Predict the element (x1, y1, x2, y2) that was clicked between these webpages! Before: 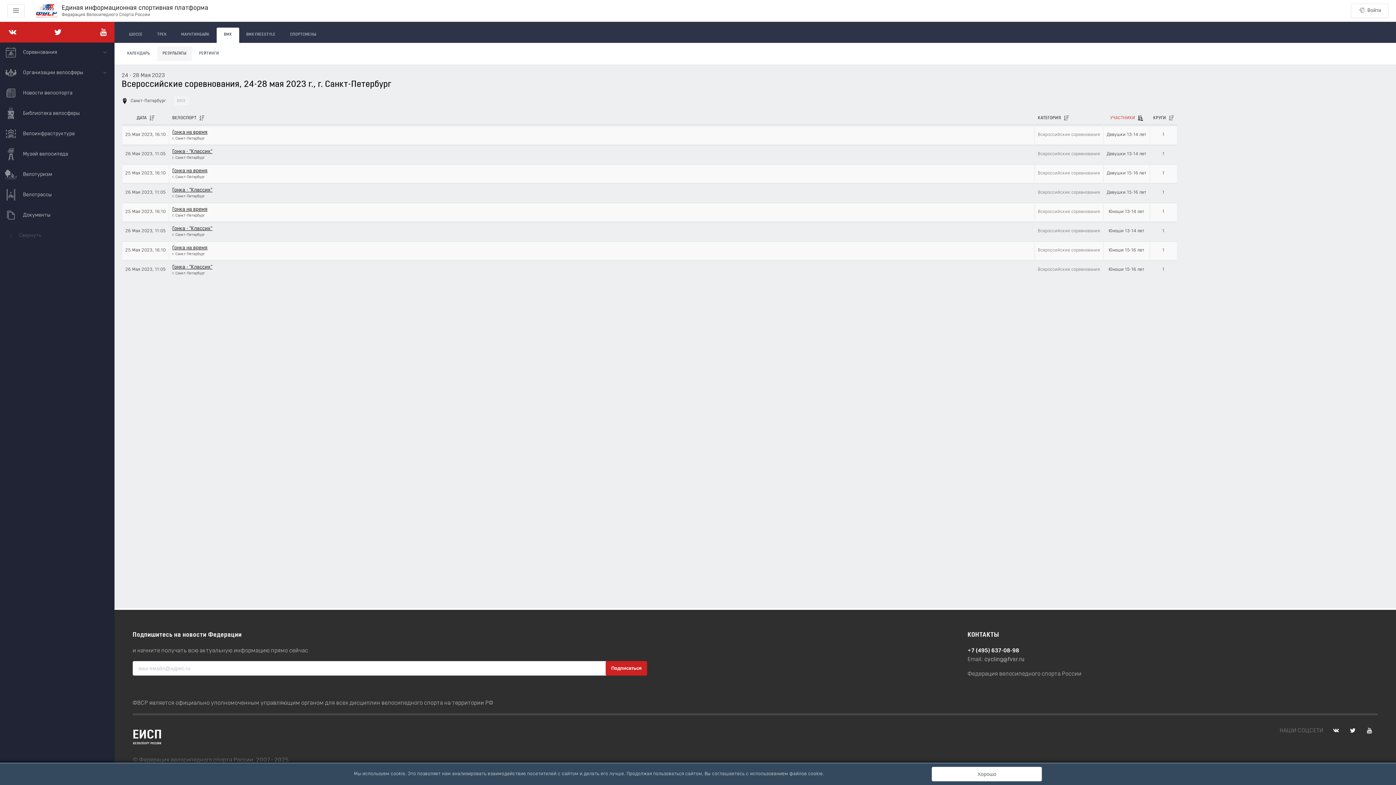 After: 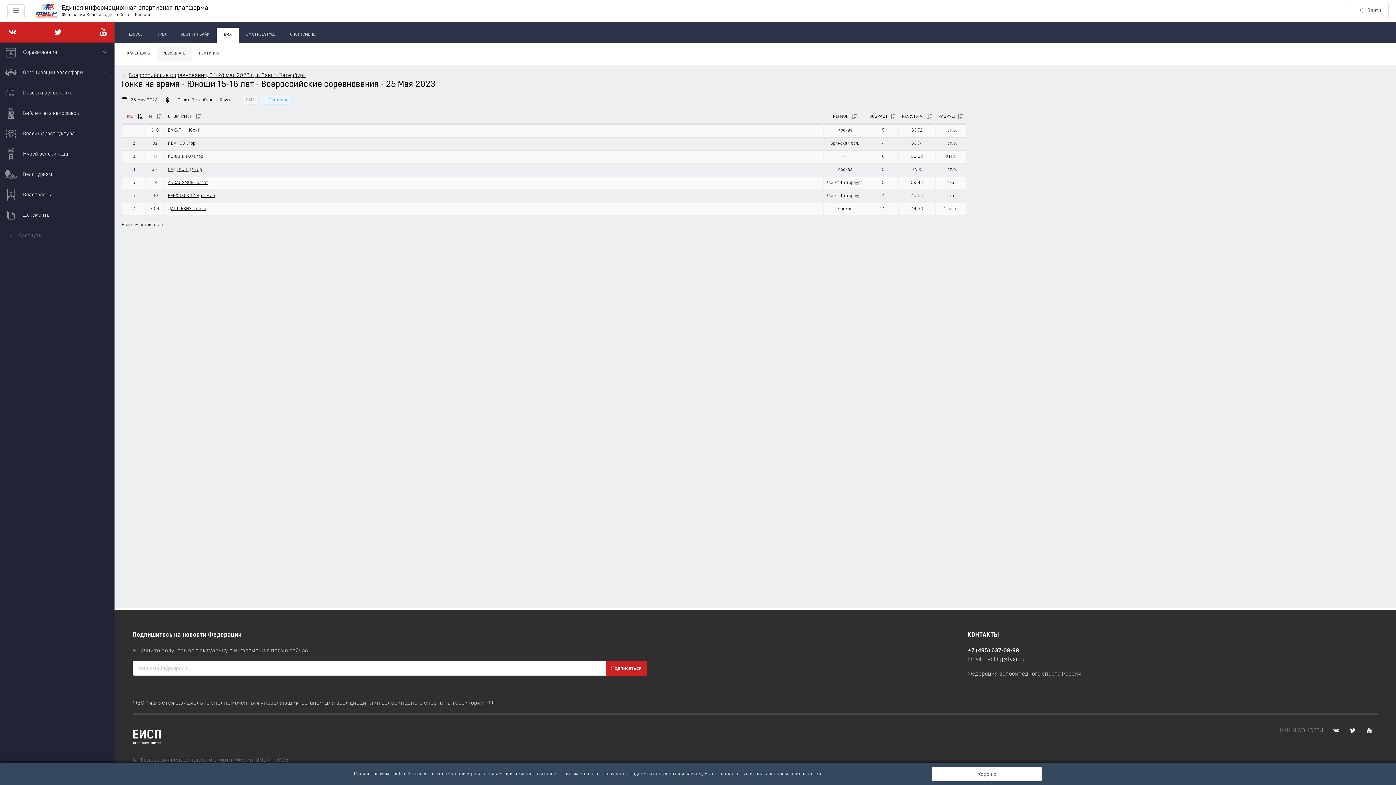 Action: label: Гонка на время bbox: (172, 245, 207, 250)